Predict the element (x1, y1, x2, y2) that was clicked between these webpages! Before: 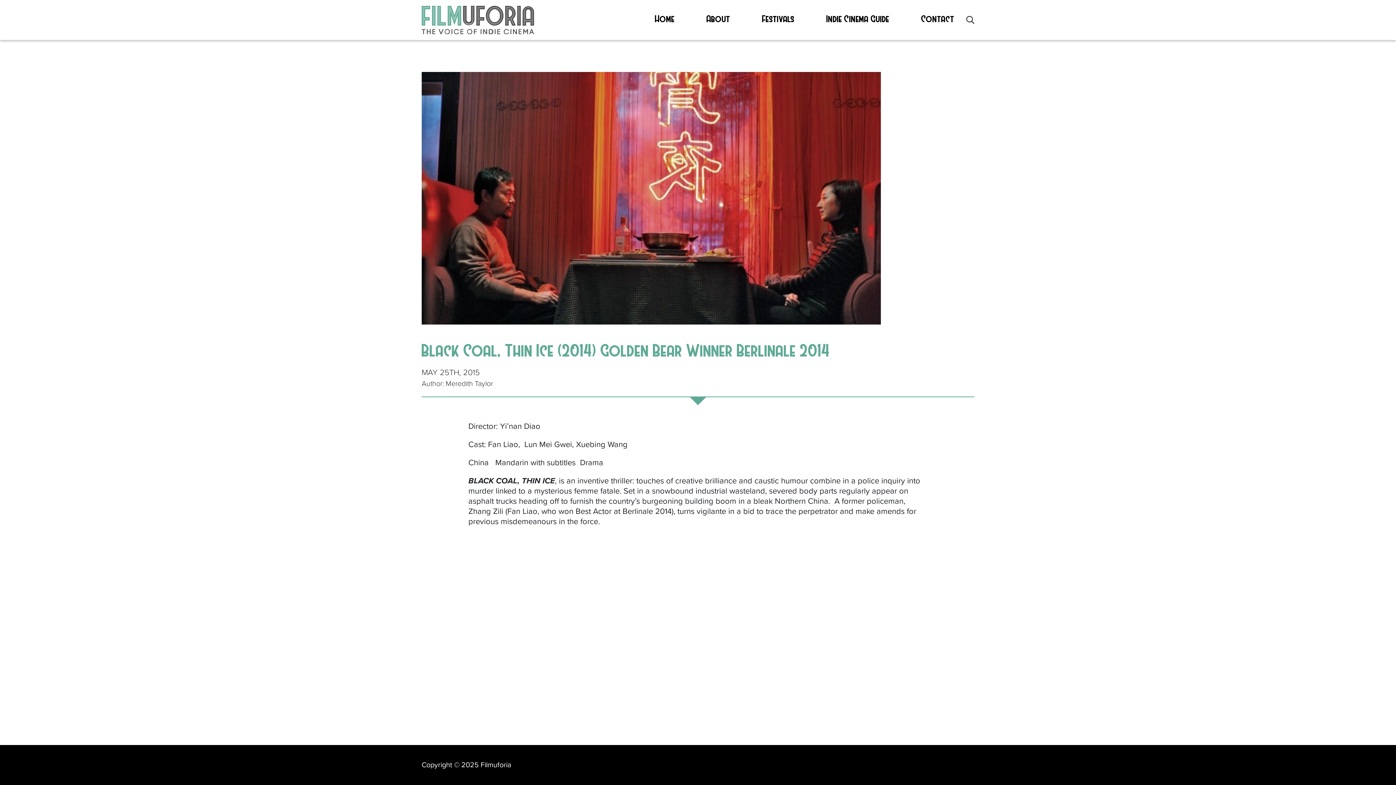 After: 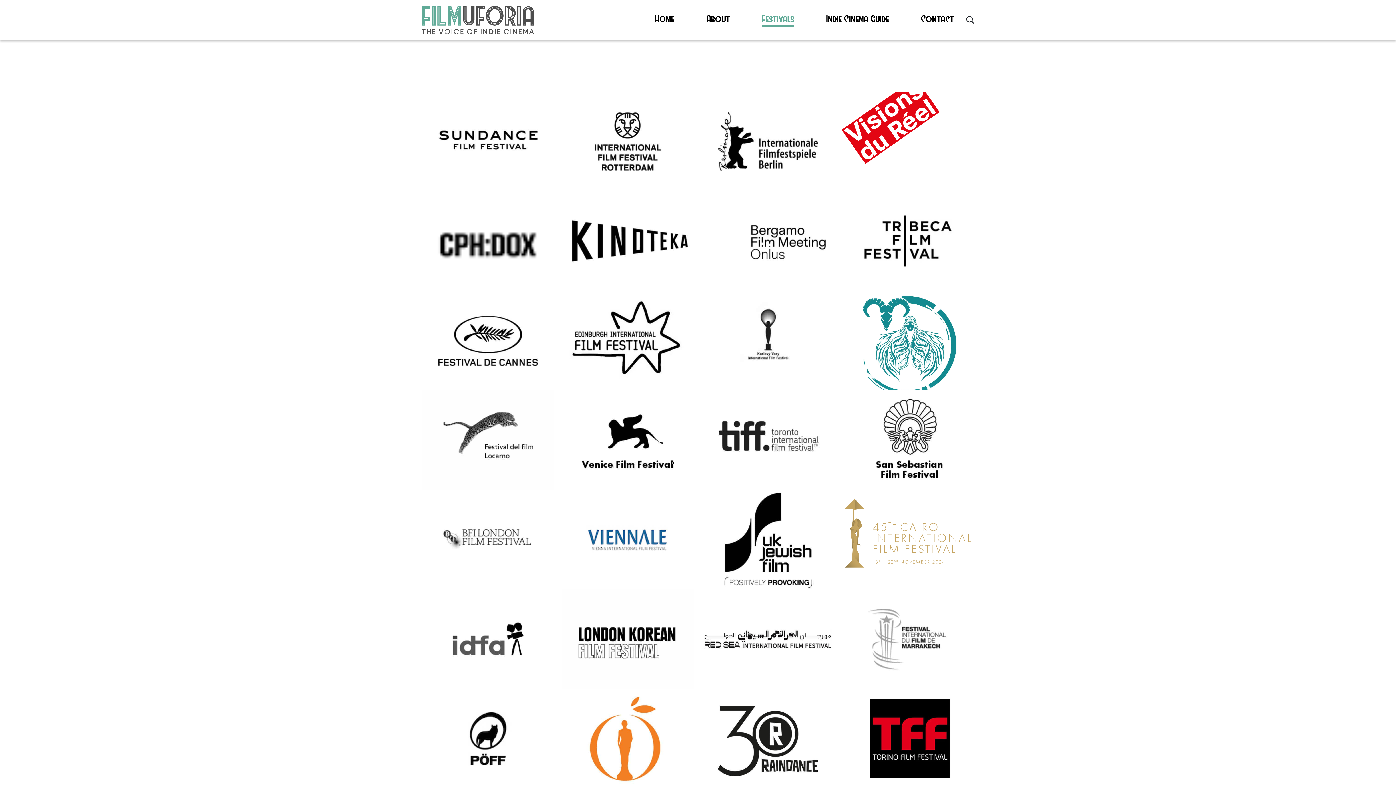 Action: bbox: (762, 13, 794, 26) label: Festivals